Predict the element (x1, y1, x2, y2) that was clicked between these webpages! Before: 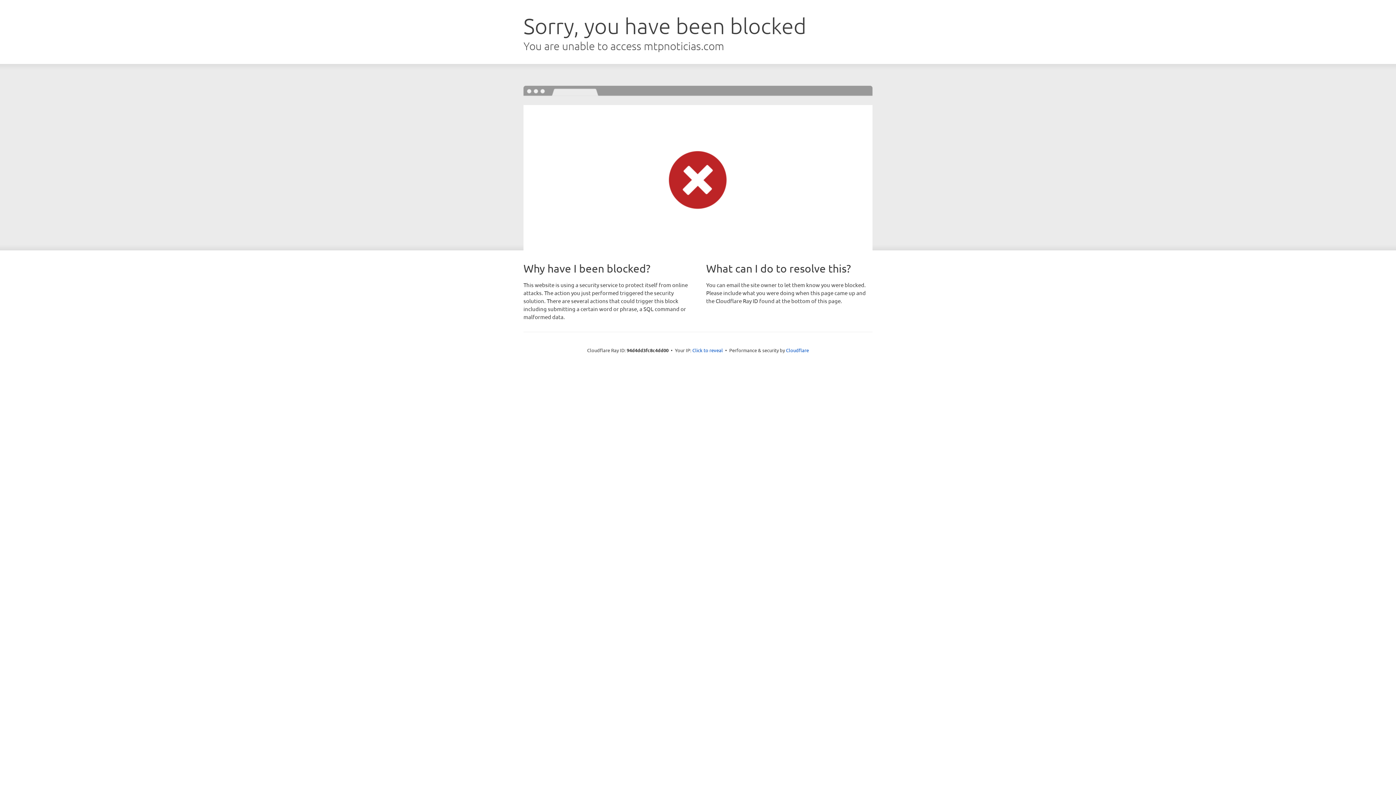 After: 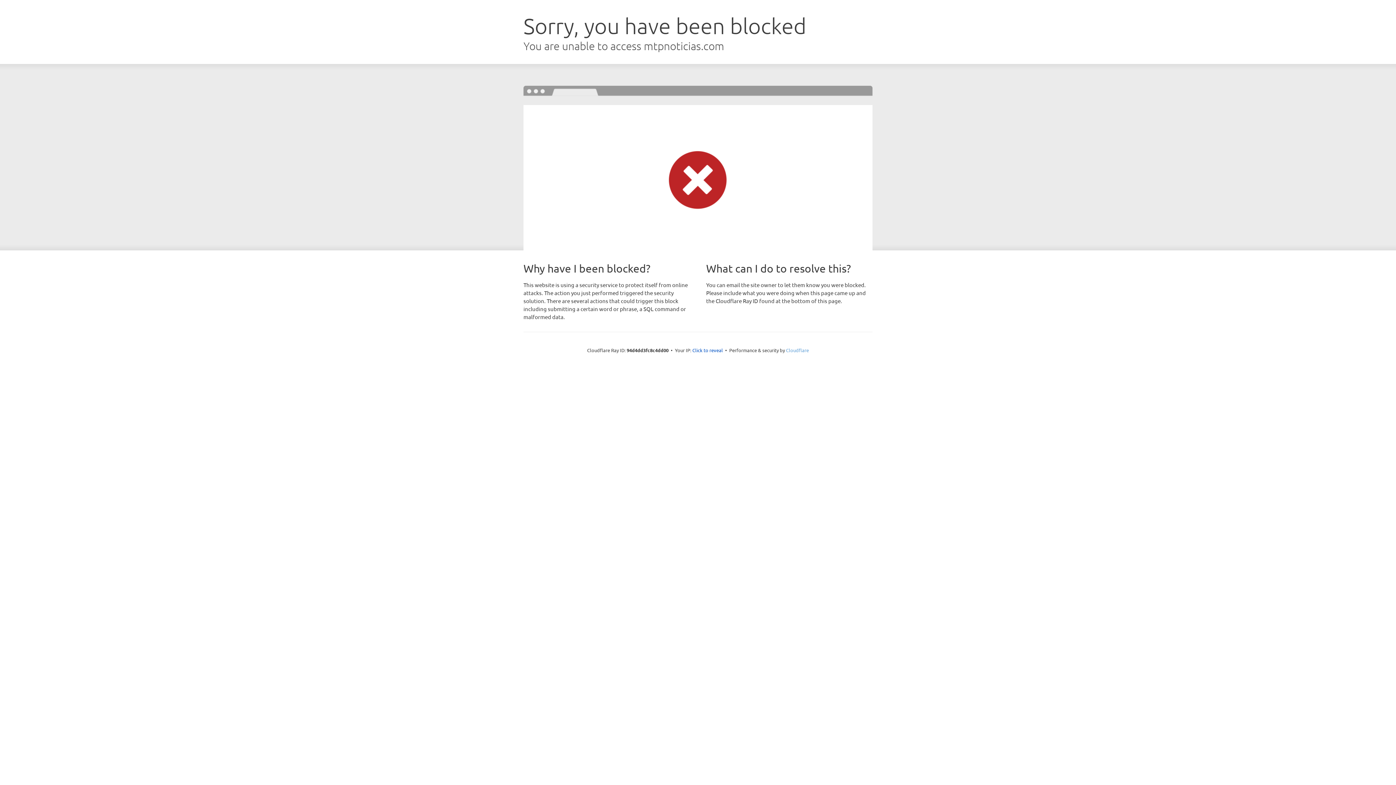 Action: bbox: (786, 347, 809, 353) label: Cloudflare